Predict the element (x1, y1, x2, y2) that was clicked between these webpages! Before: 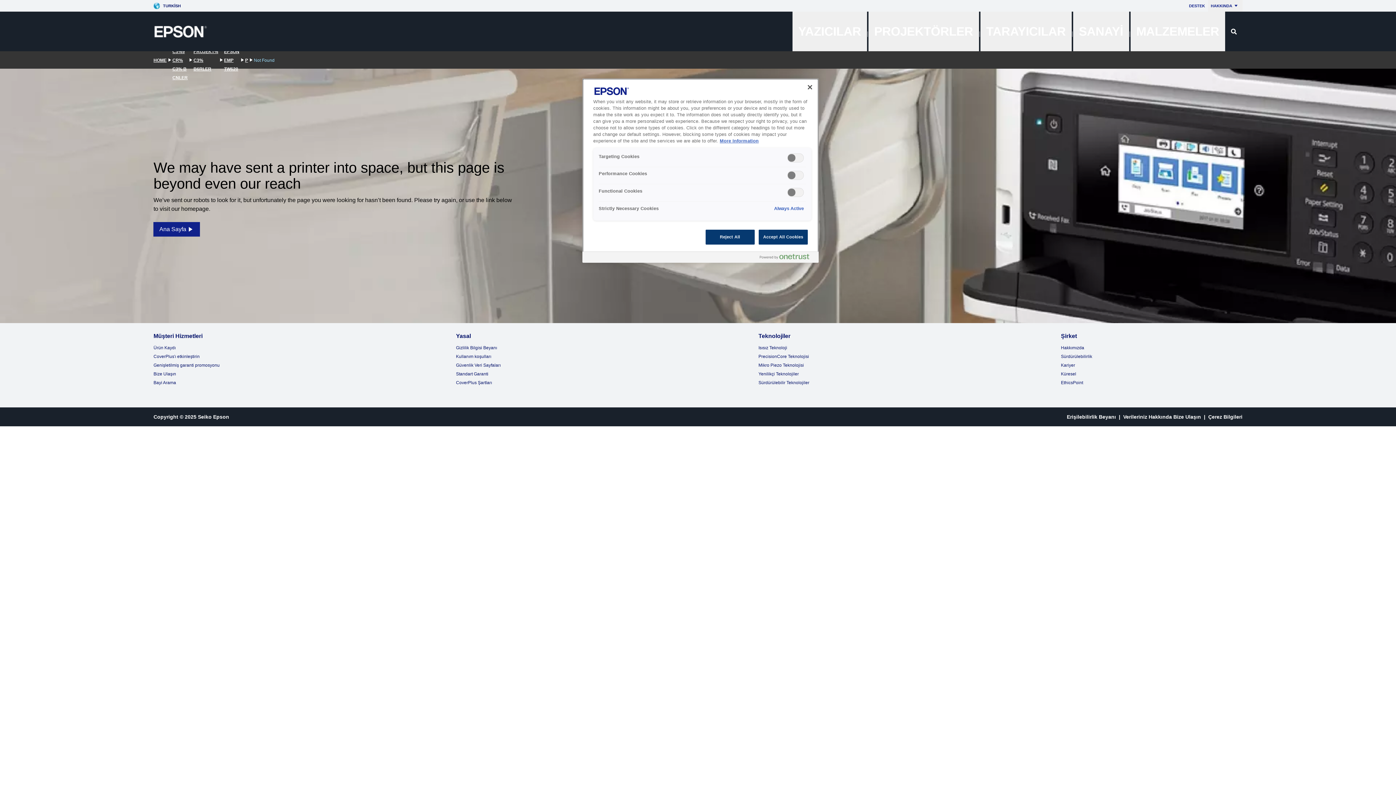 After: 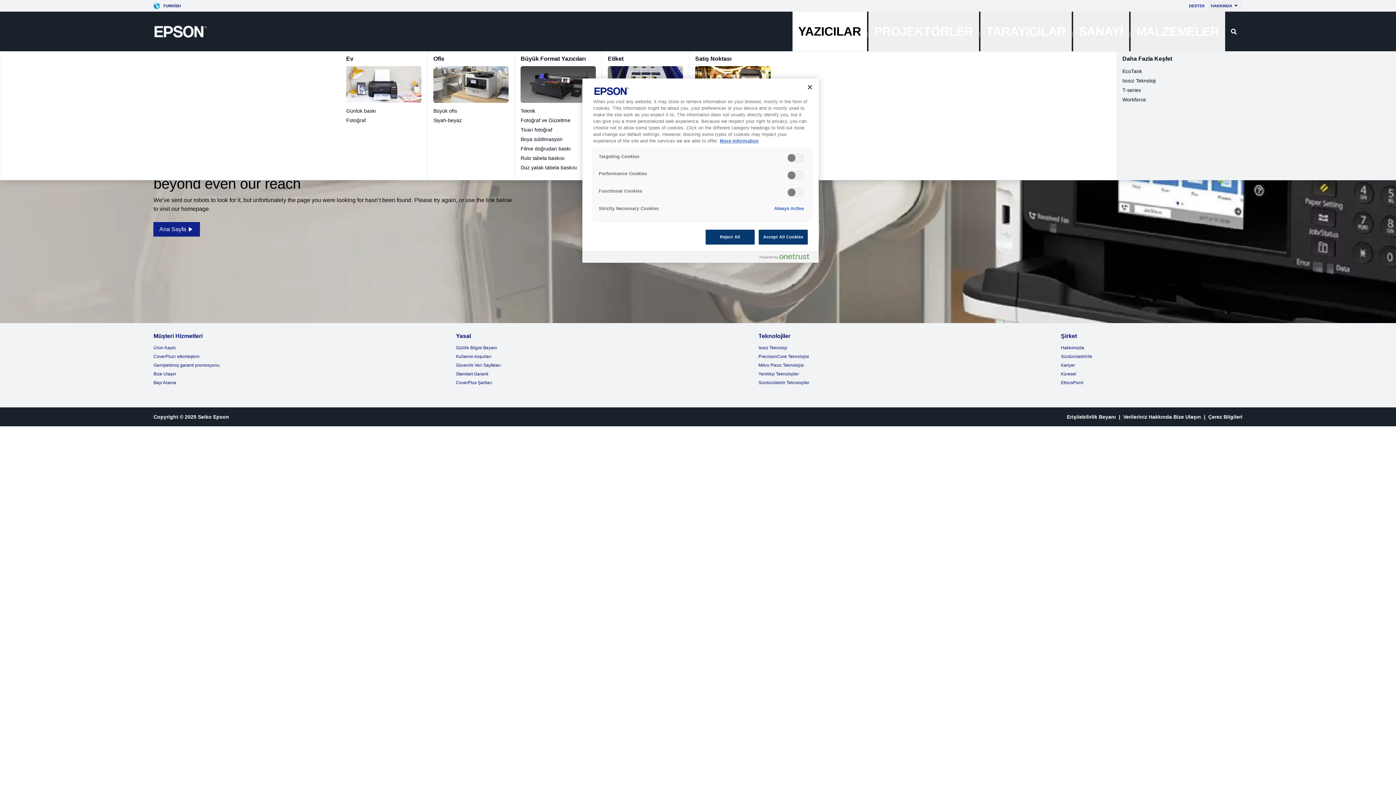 Action: bbox: (792, 11, 867, 51) label: YAZICILAR